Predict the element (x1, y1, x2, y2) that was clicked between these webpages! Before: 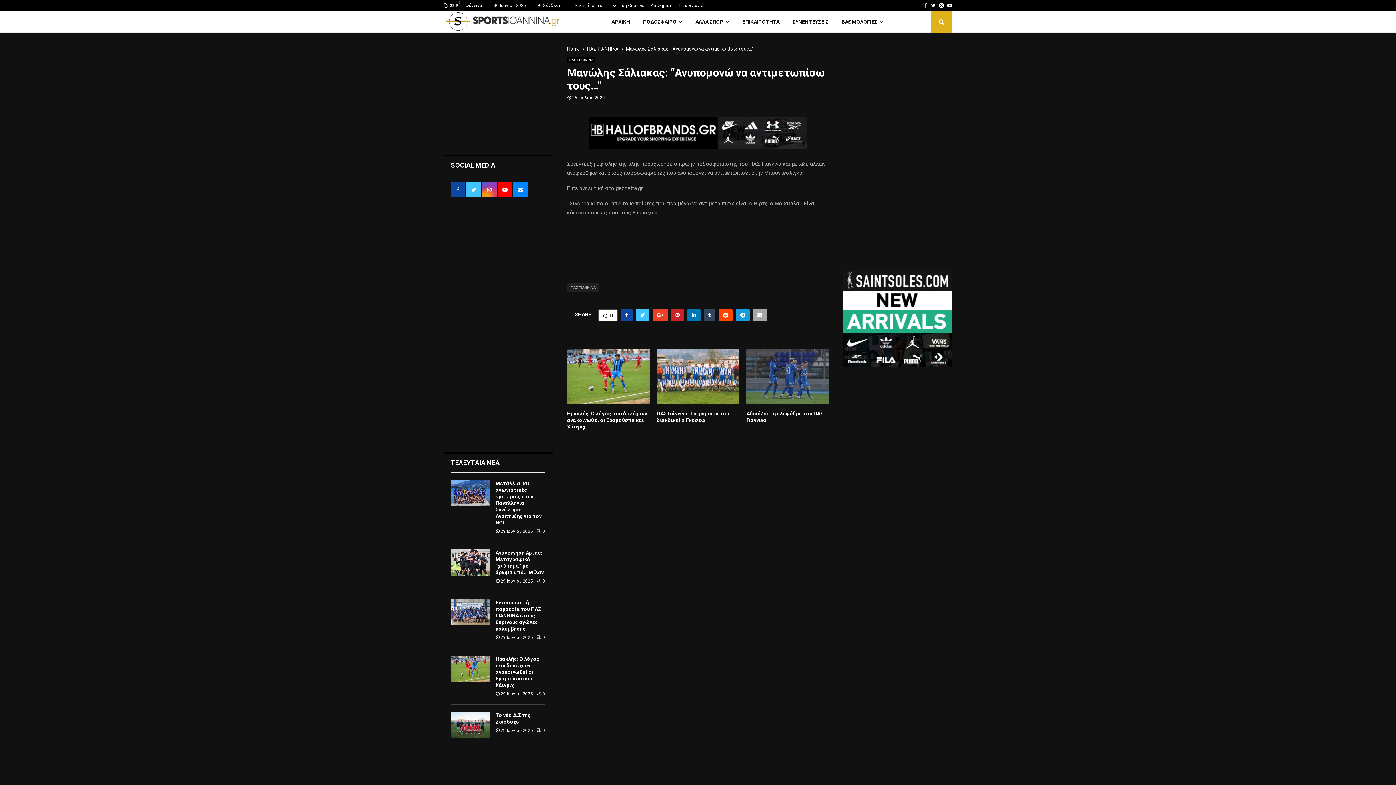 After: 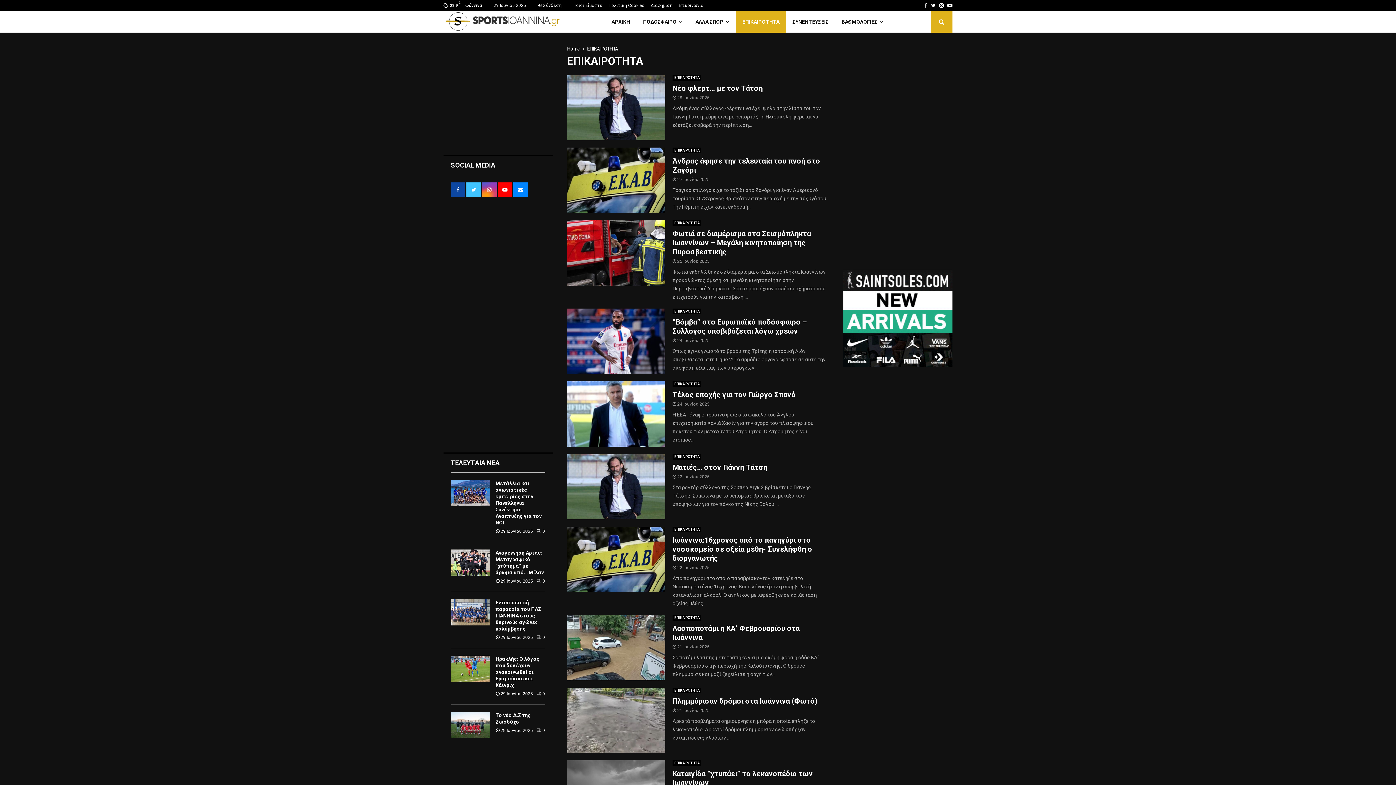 Action: bbox: (735, 10, 786, 32) label: ΕΠΙΚΑΙΡΟΤΗΤΑ